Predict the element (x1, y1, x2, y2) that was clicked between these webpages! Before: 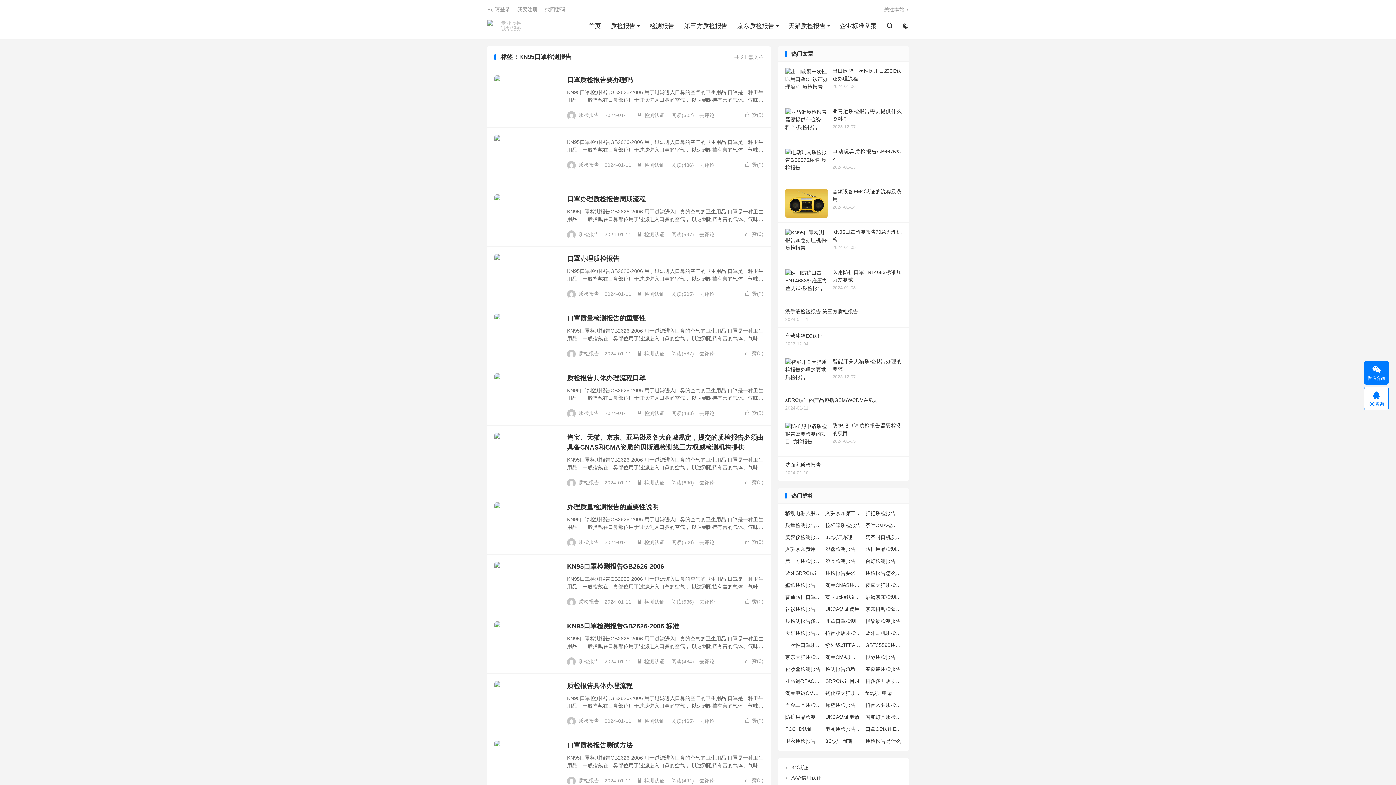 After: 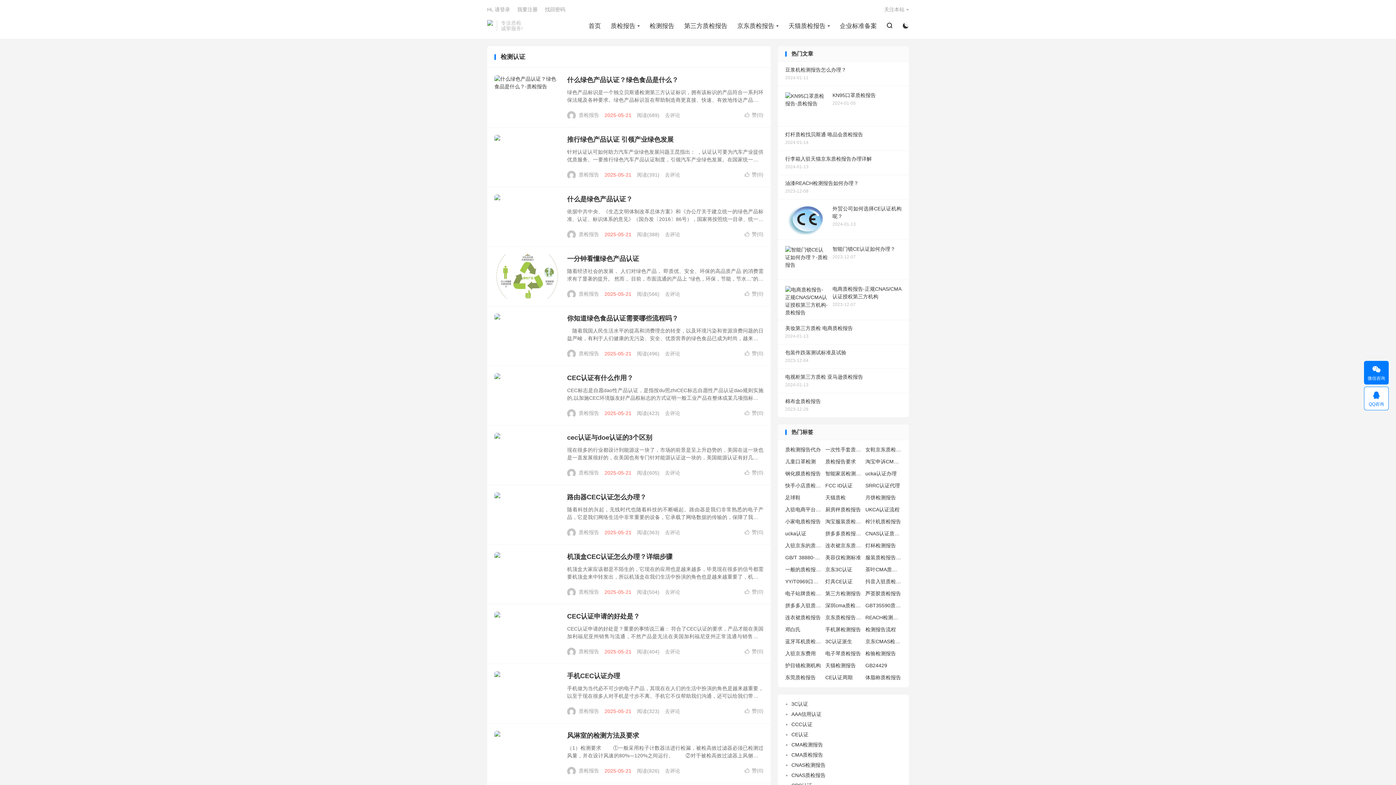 Action: bbox: (637, 658, 664, 665) label: 检测认证